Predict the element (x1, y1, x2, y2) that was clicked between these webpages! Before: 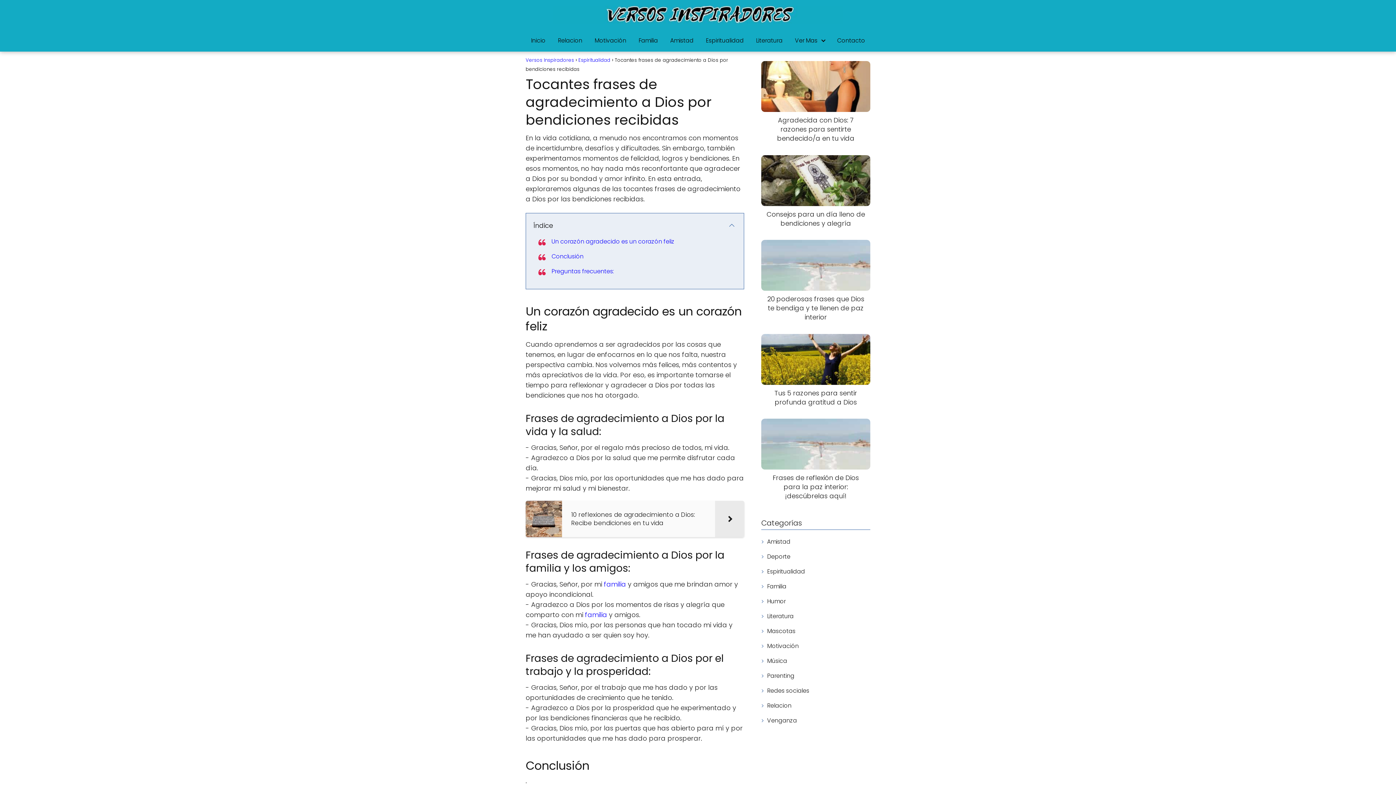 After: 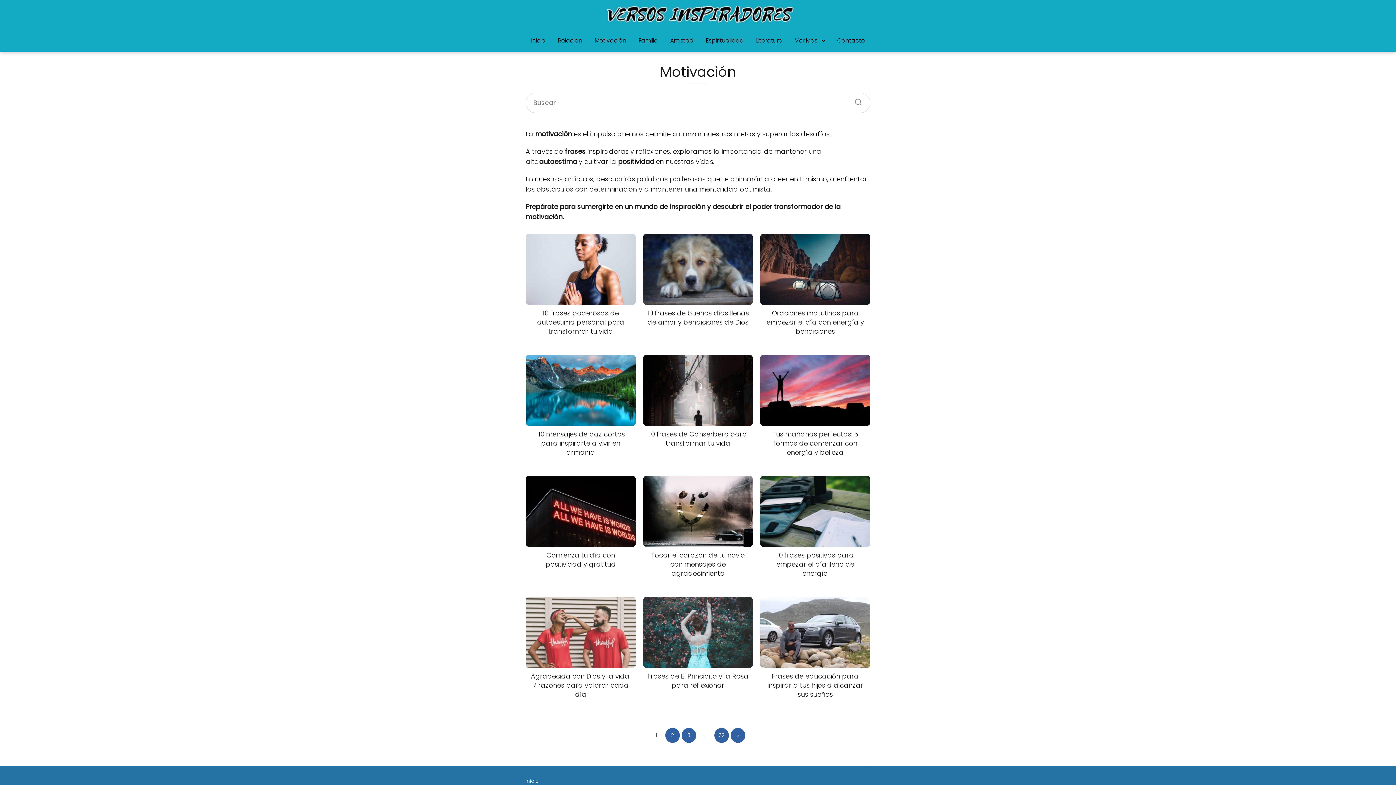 Action: label: Motivación bbox: (767, 641, 798, 650)